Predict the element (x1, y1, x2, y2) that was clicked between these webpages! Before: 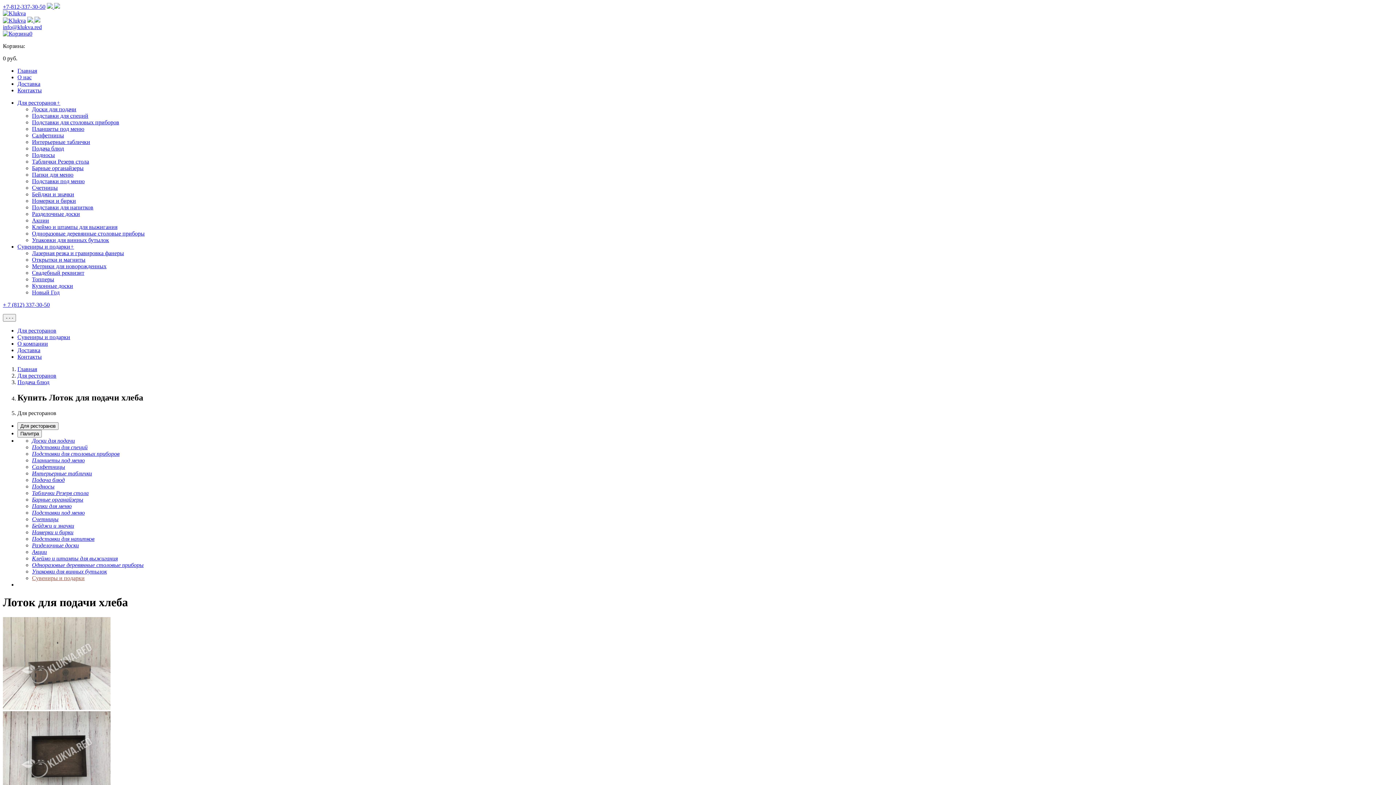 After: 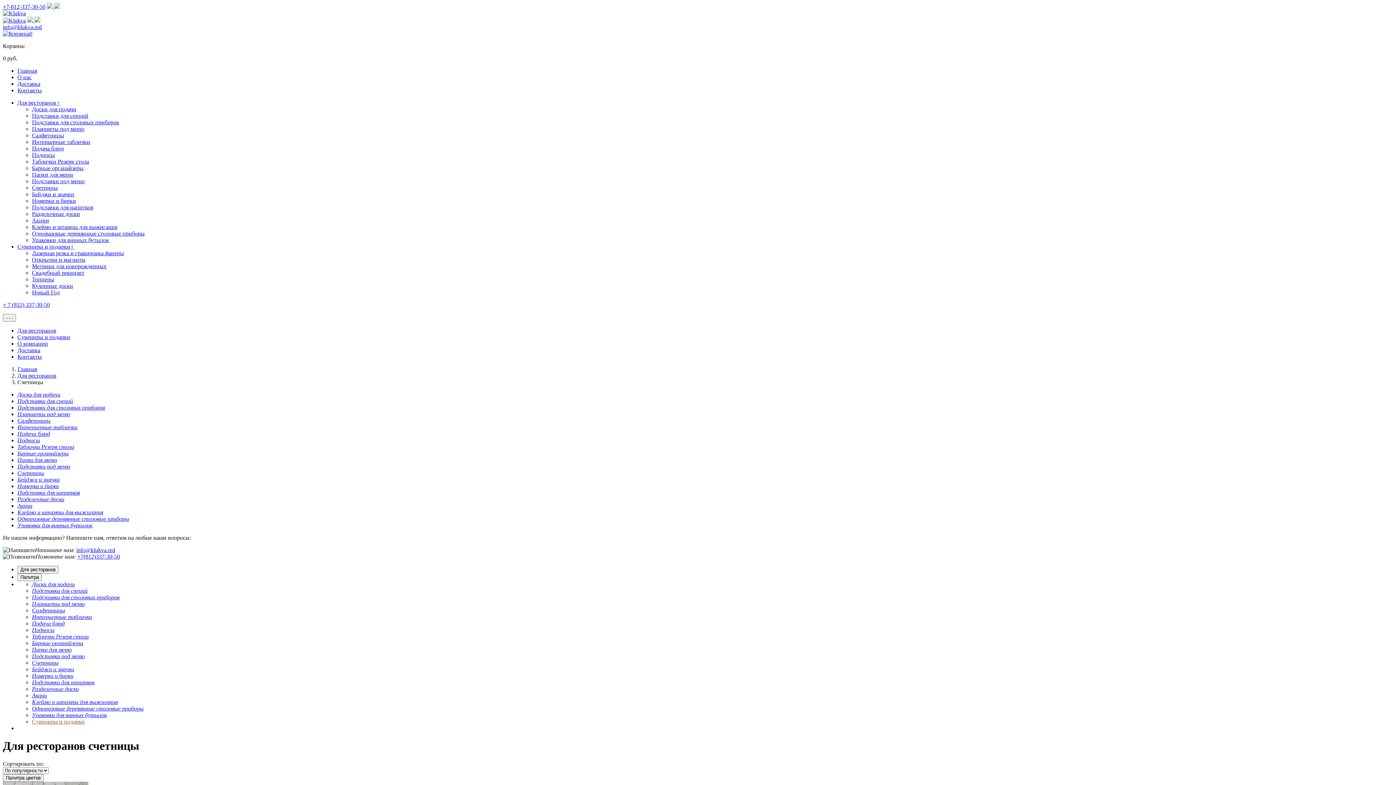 Action: label: Счетницы bbox: (32, 184, 57, 190)